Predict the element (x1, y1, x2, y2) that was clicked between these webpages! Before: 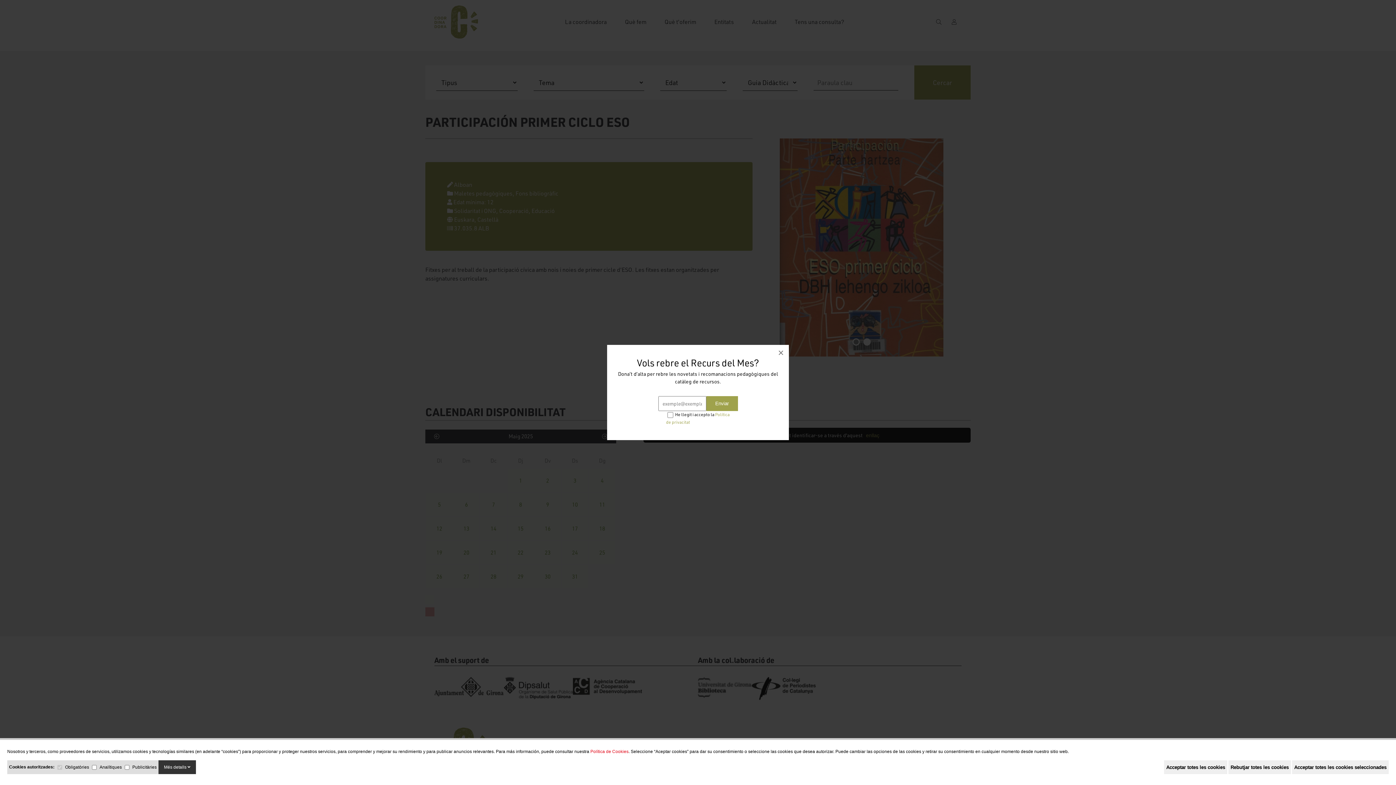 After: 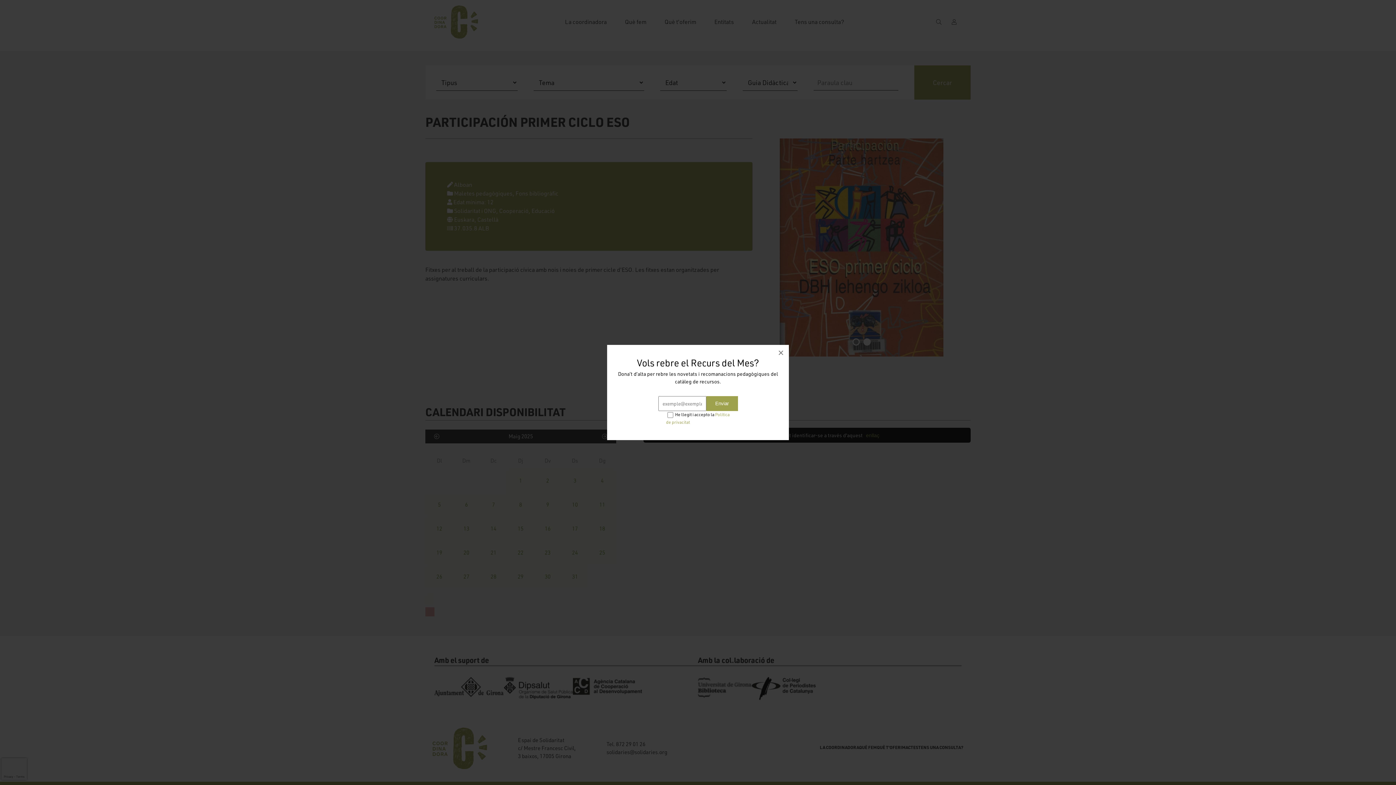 Action: label: Acceptar totes les cookies bbox: (1164, 760, 1227, 774)